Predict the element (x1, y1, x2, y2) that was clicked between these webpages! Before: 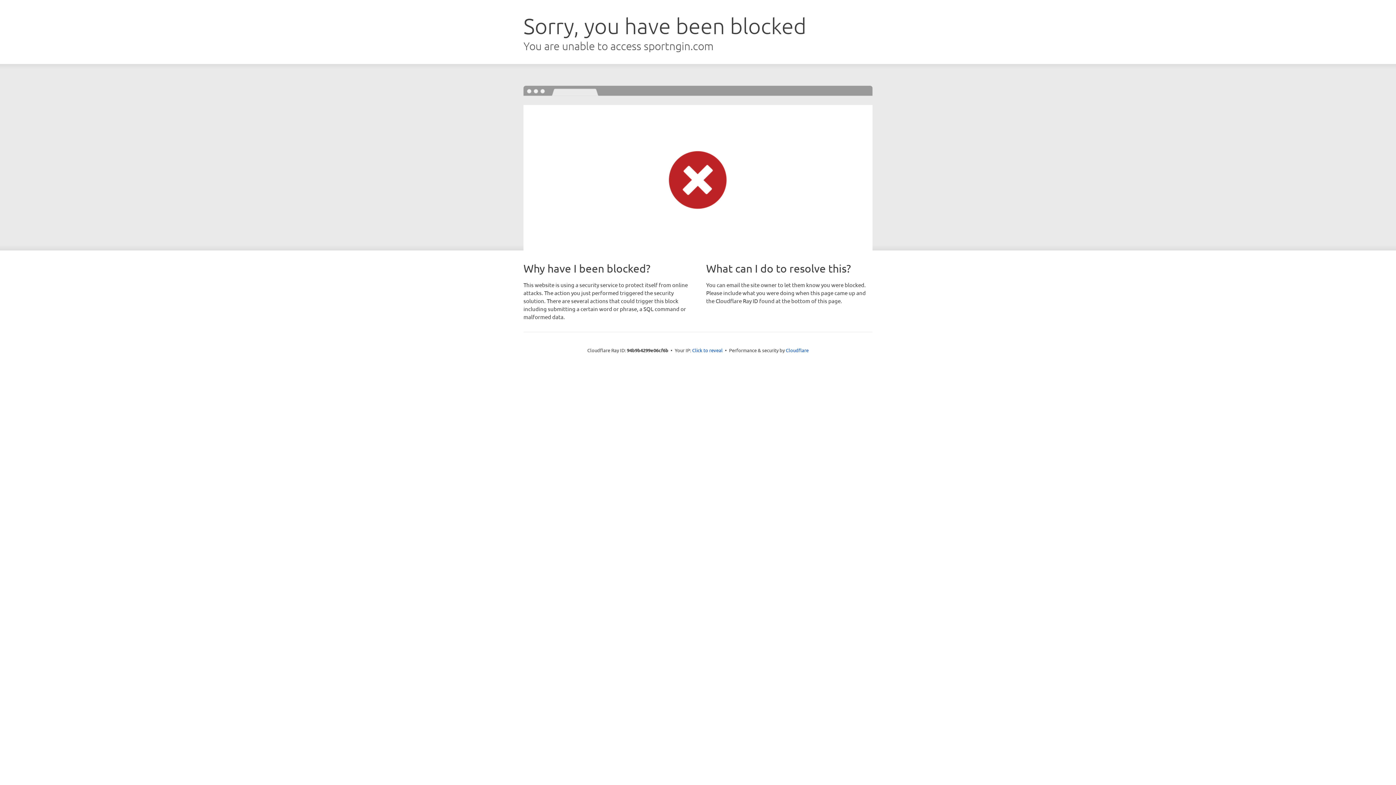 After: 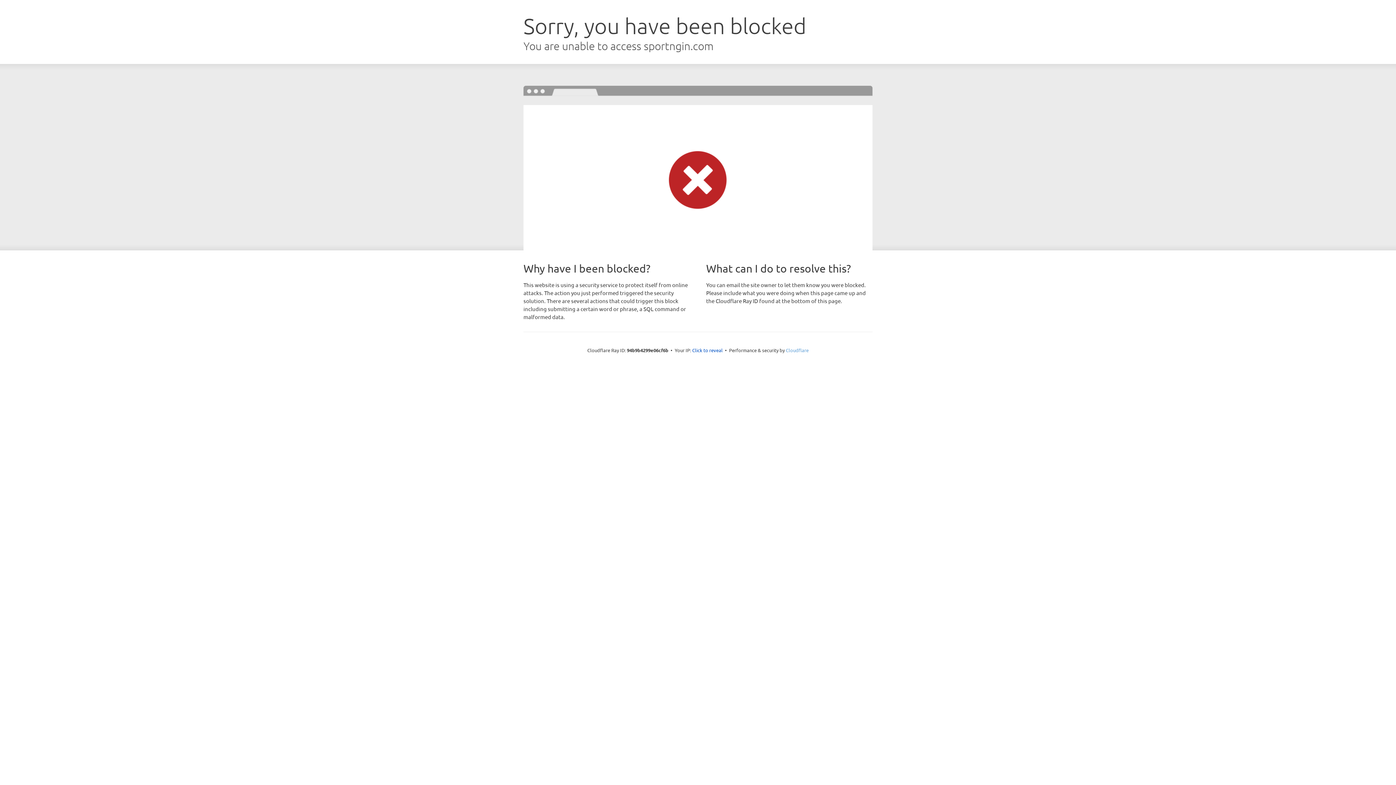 Action: label: Cloudflare bbox: (786, 347, 808, 353)